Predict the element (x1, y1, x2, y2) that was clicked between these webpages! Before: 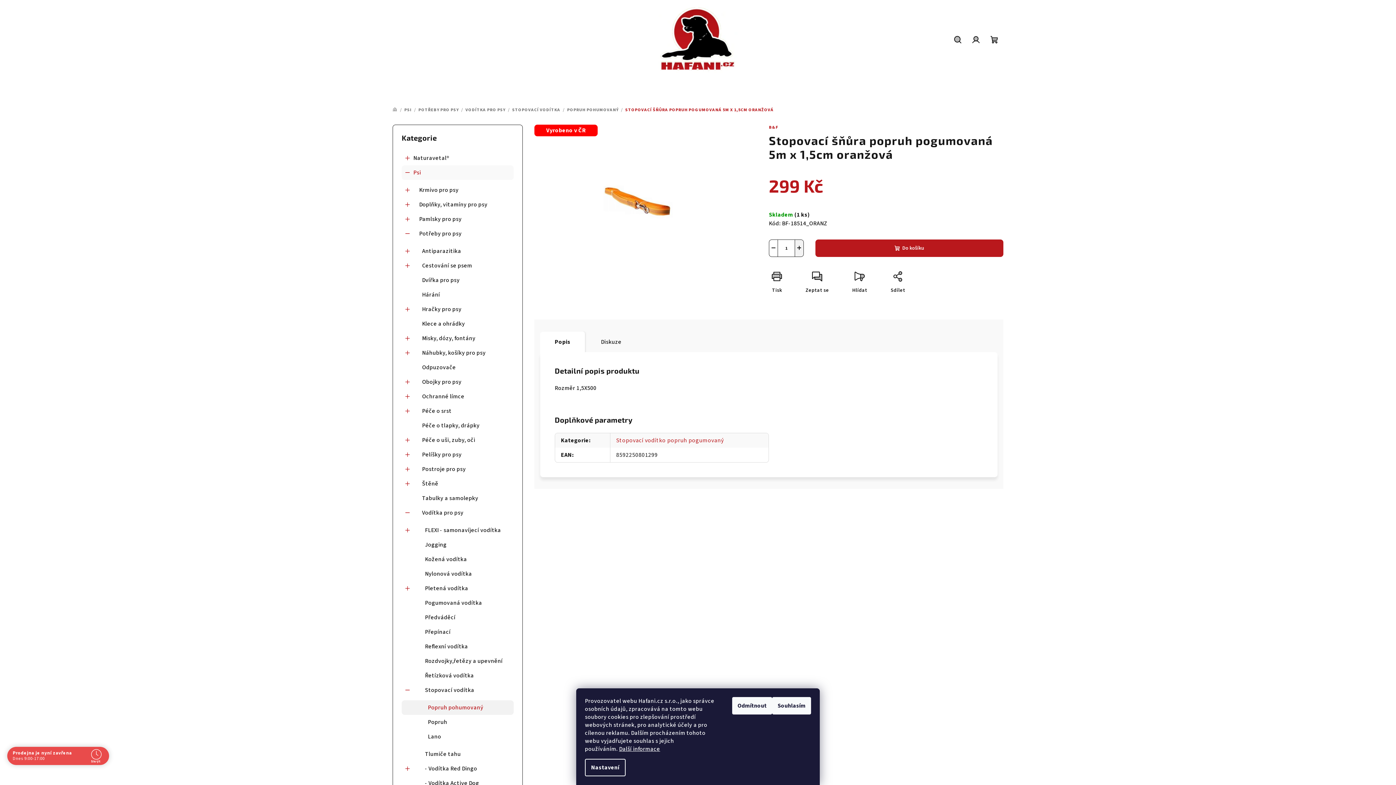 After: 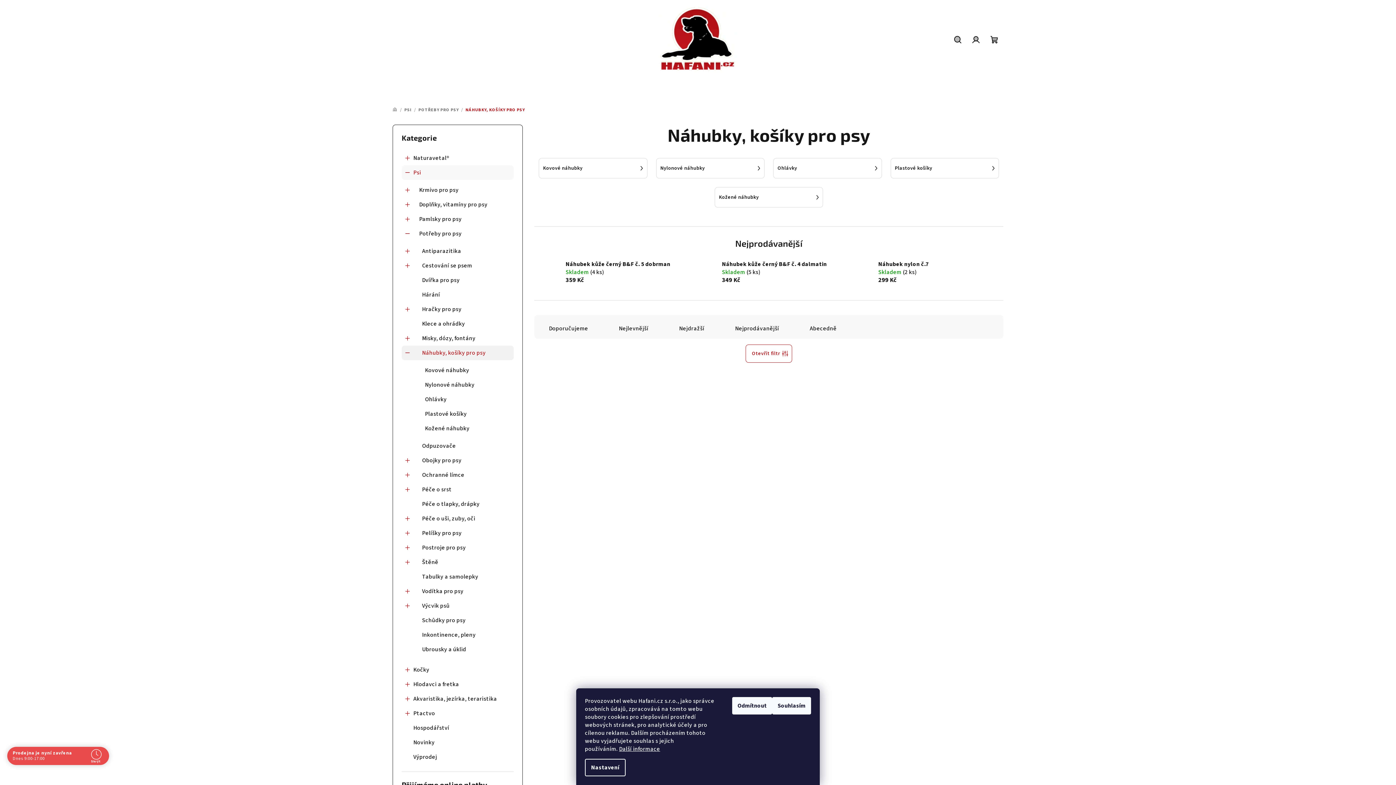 Action: label: Náhubky, košíky pro psy
  bbox: (401, 345, 513, 360)